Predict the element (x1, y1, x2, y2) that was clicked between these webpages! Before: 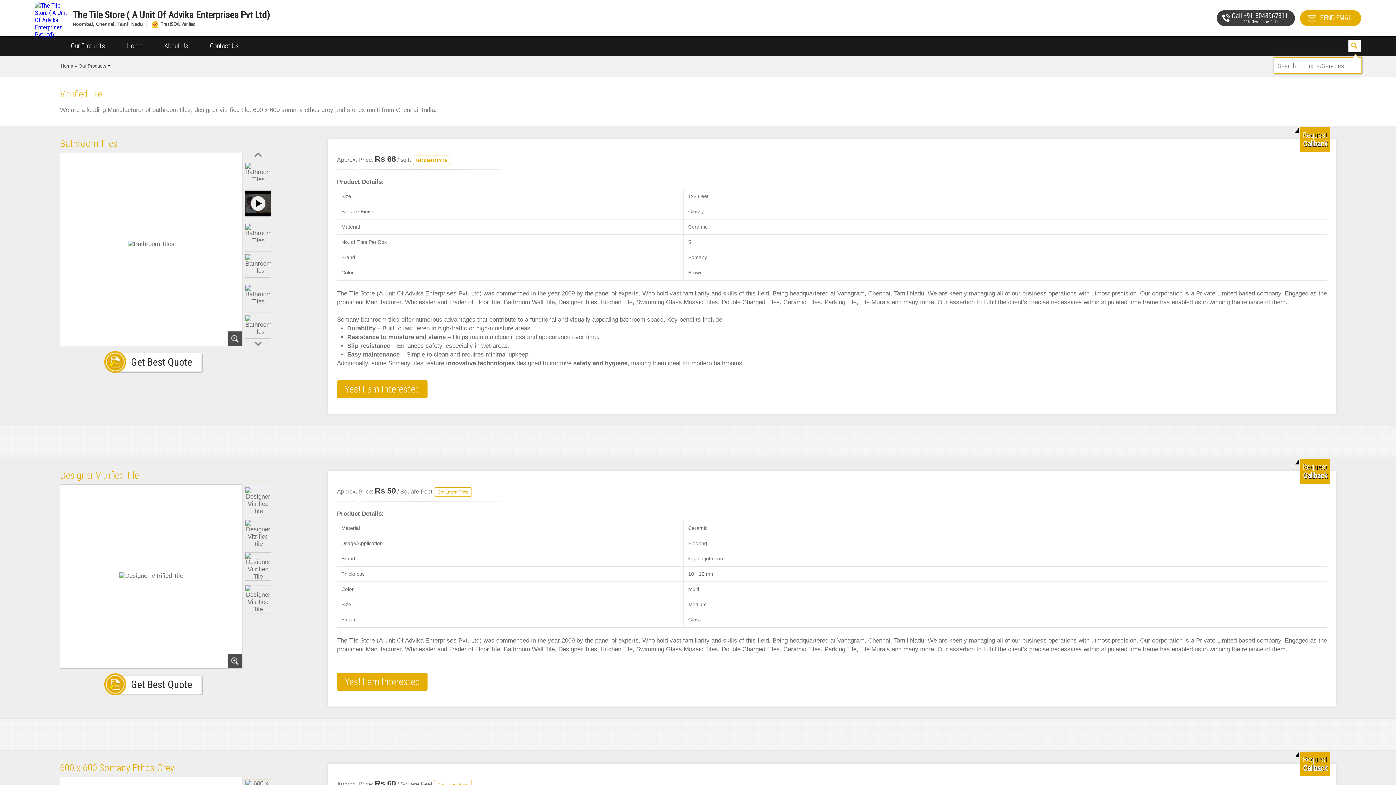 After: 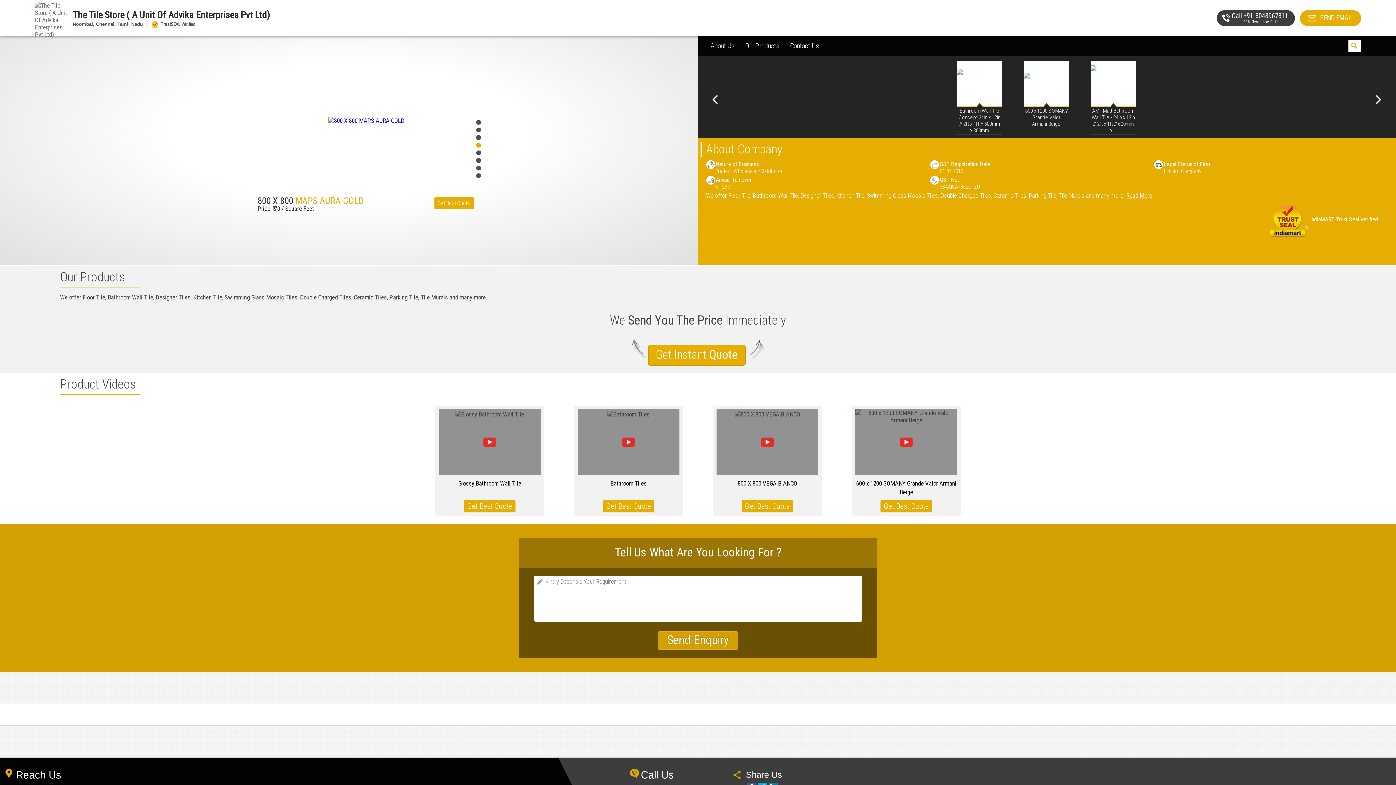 Action: label: Home bbox: (60, 63, 73, 68)